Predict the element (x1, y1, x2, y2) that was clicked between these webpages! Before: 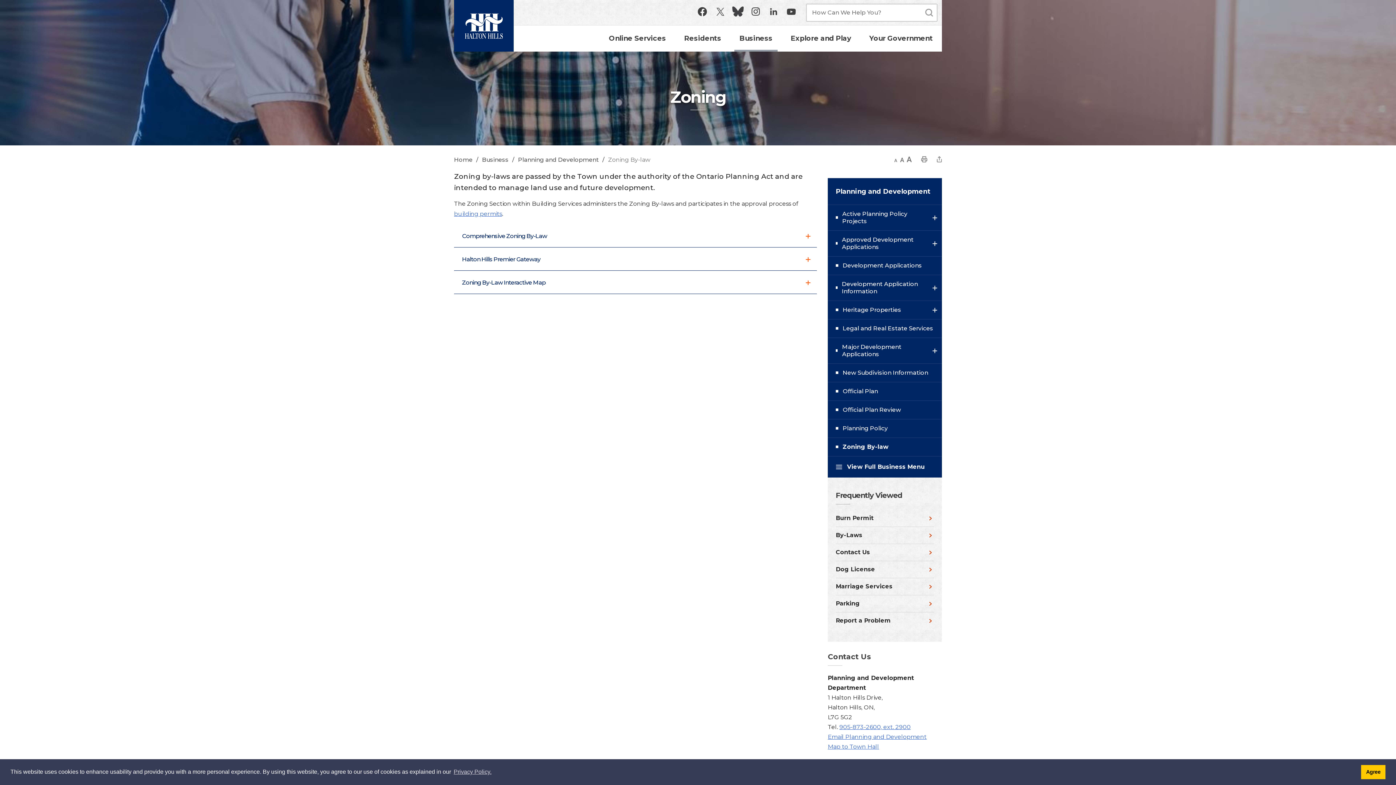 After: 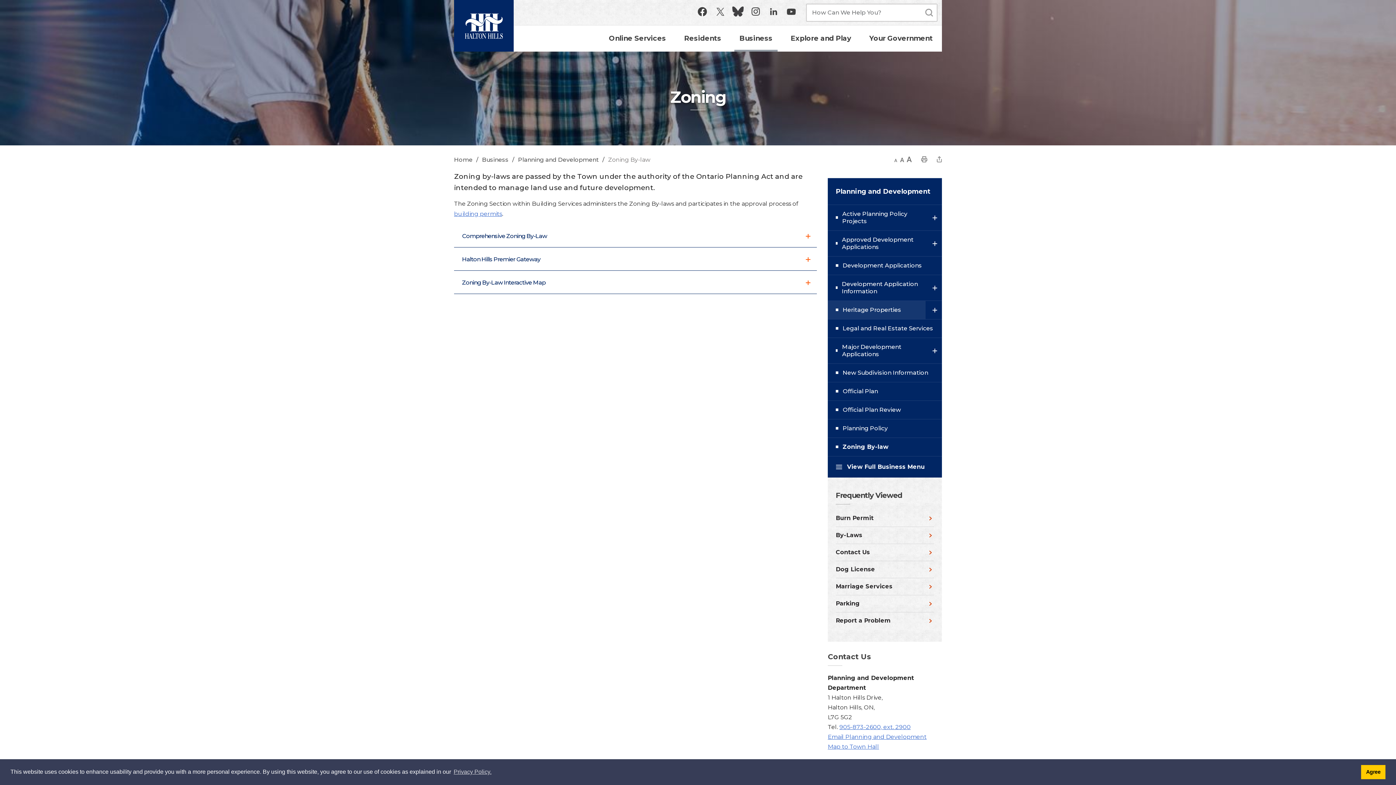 Action: bbox: (828, 301, 925, 319) label: Heritage Properties